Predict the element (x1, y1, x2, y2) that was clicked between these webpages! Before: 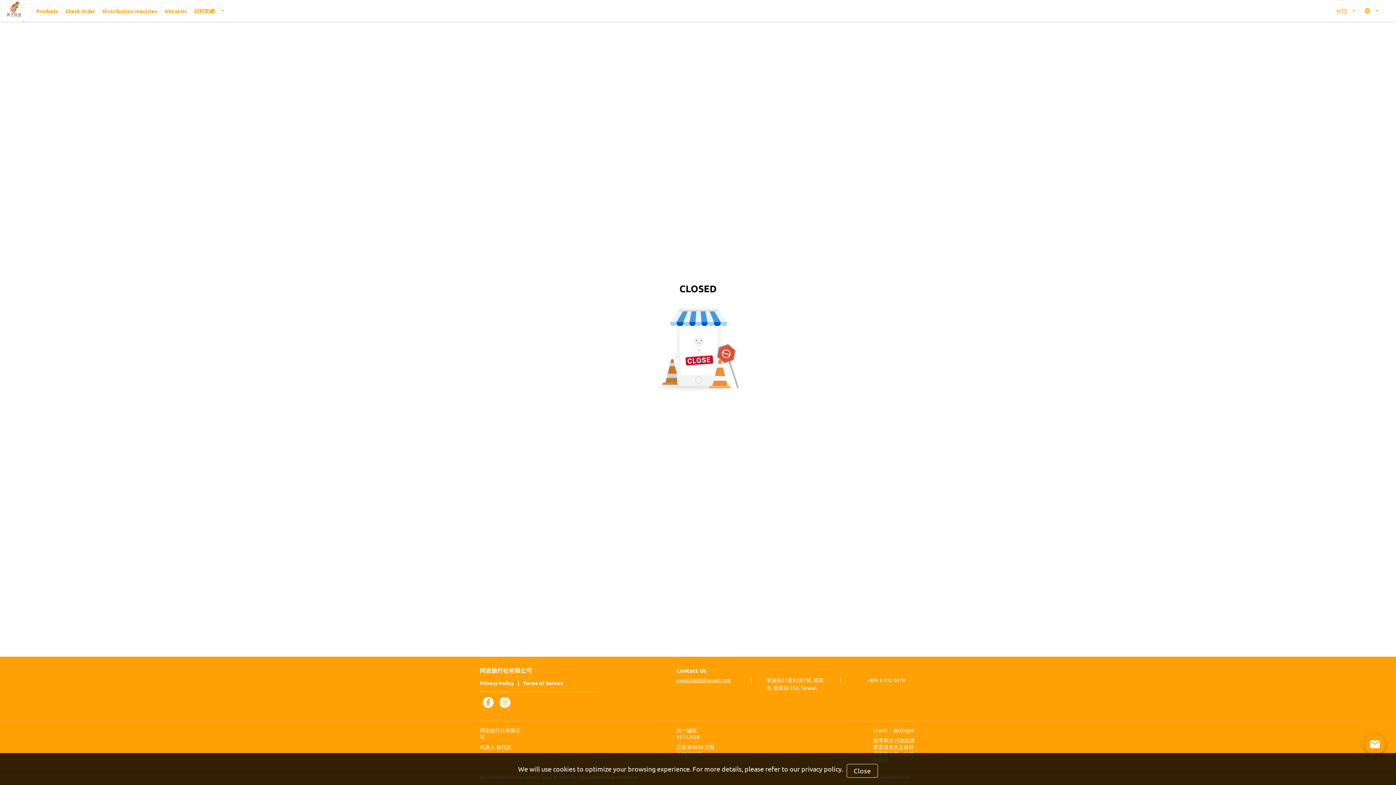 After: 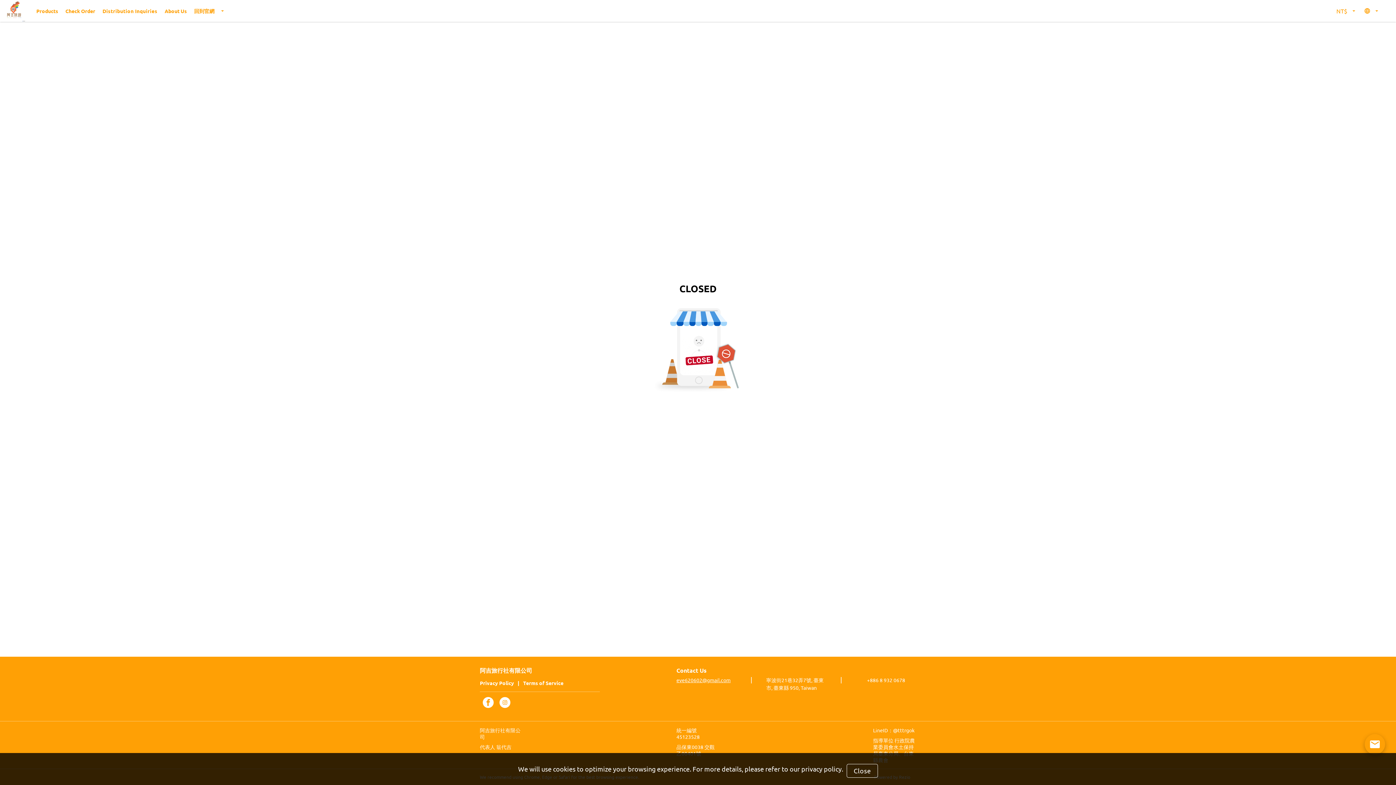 Action: label: eve620602@gmail.com bbox: (676, 676, 736, 685)